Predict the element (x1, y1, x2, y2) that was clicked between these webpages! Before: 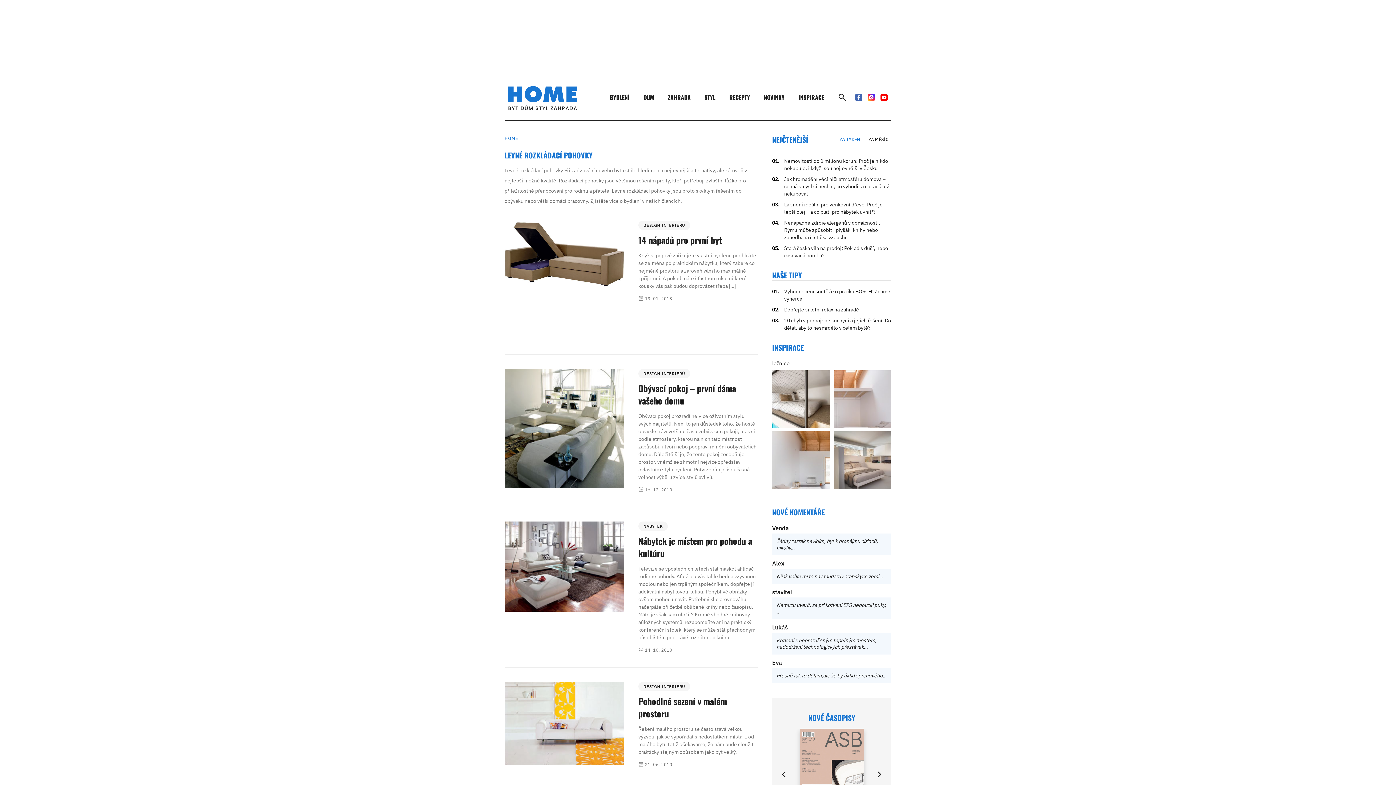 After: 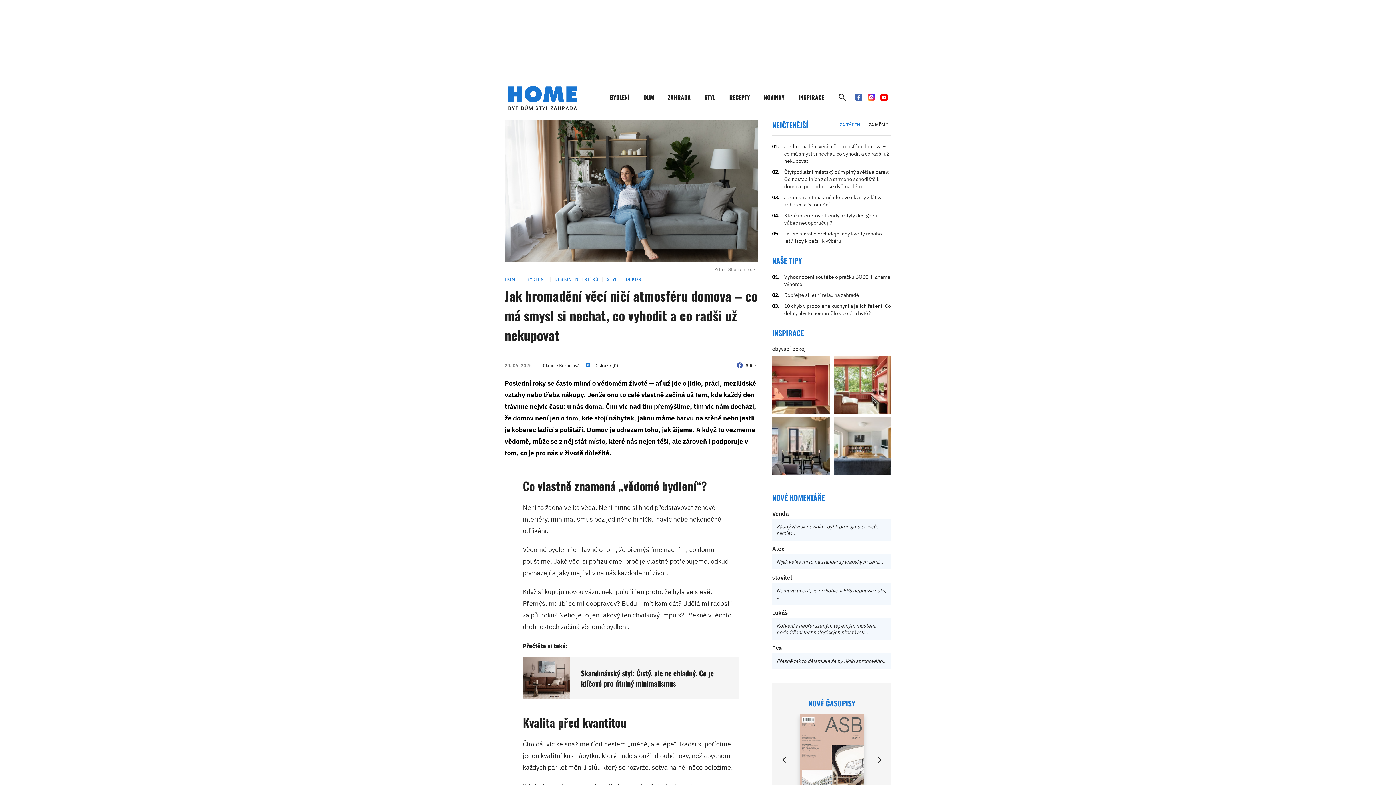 Action: bbox: (784, 176, 889, 197) label: Jak hromadění věcí ničí atmosféru domova – co má smysl si nechat, co vyhodit a co radši už nekupovat